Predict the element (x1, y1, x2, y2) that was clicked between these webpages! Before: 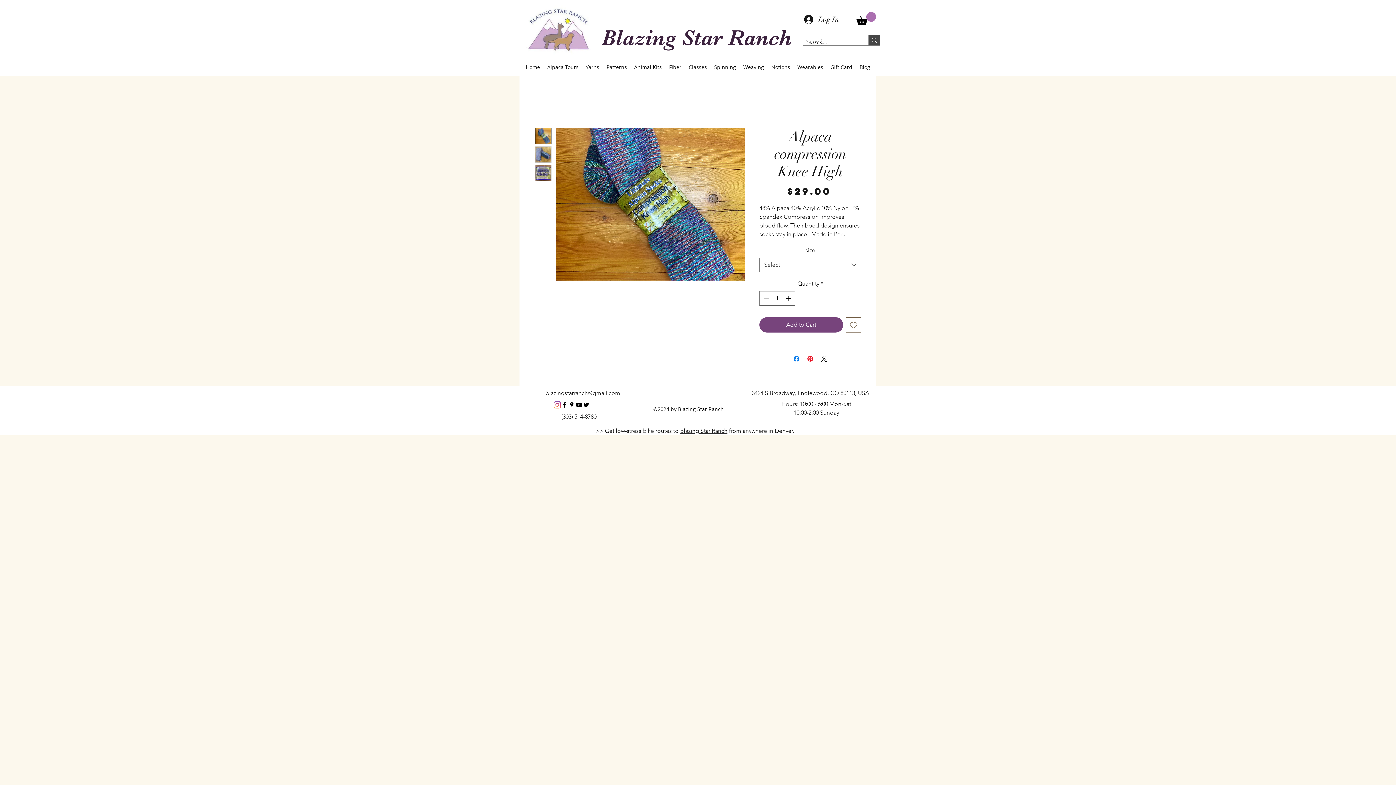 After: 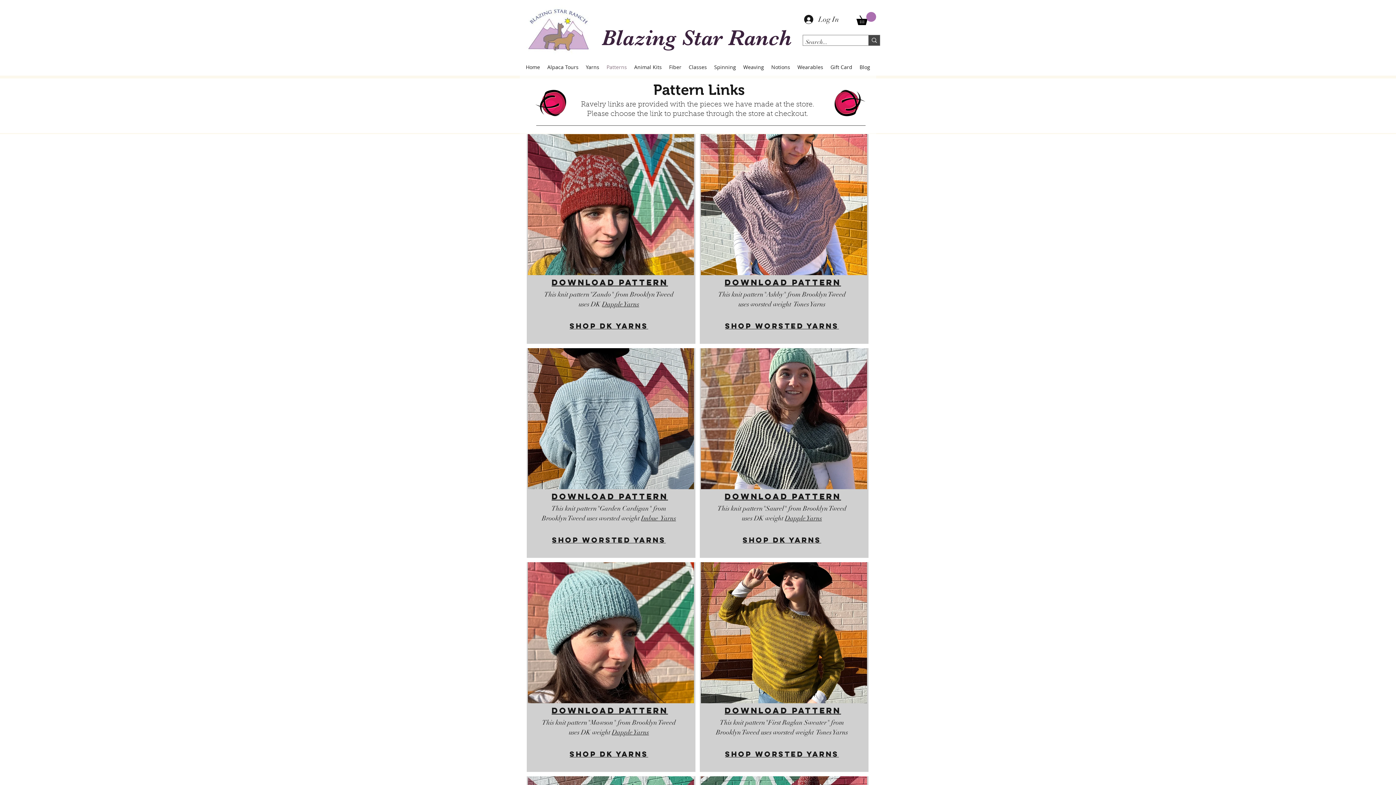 Action: bbox: (603, 60, 630, 73) label: Patterns